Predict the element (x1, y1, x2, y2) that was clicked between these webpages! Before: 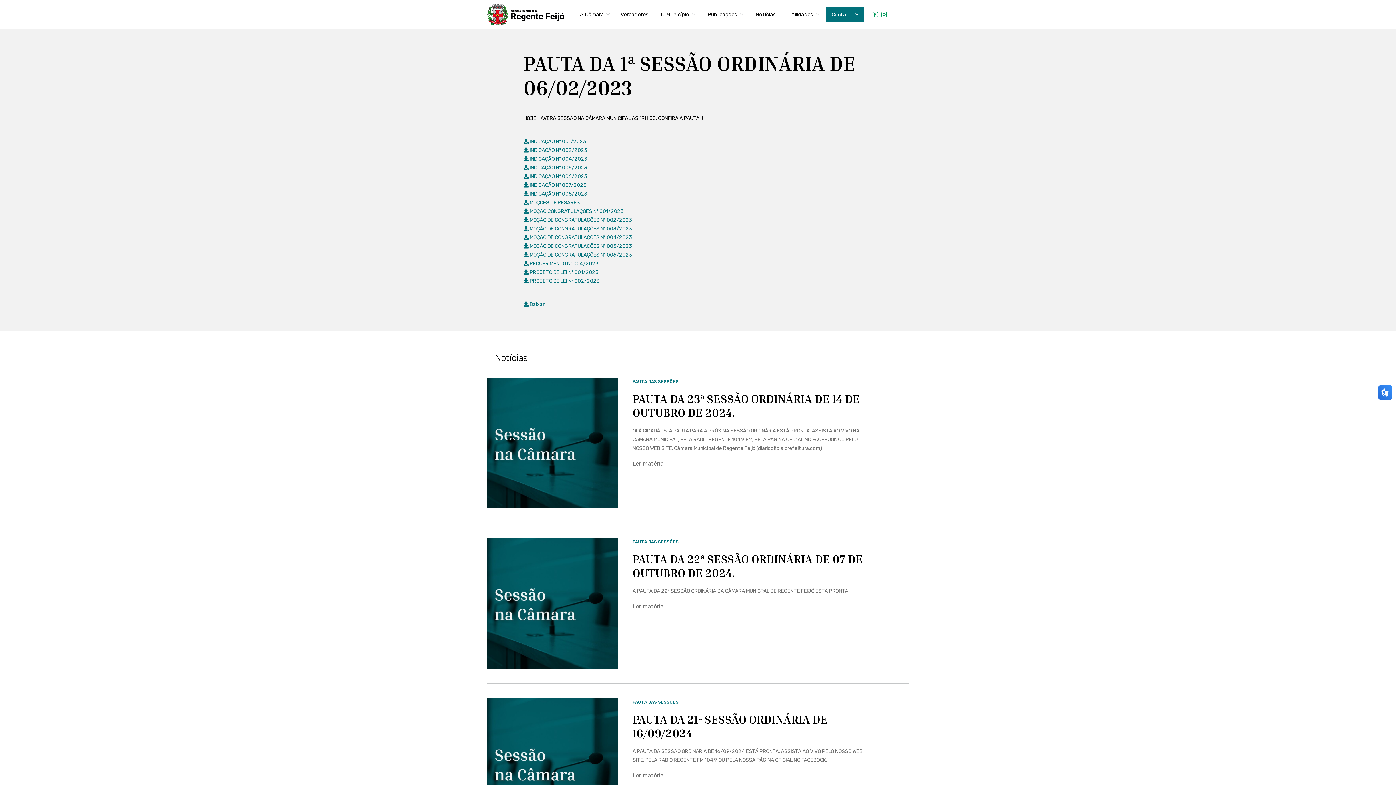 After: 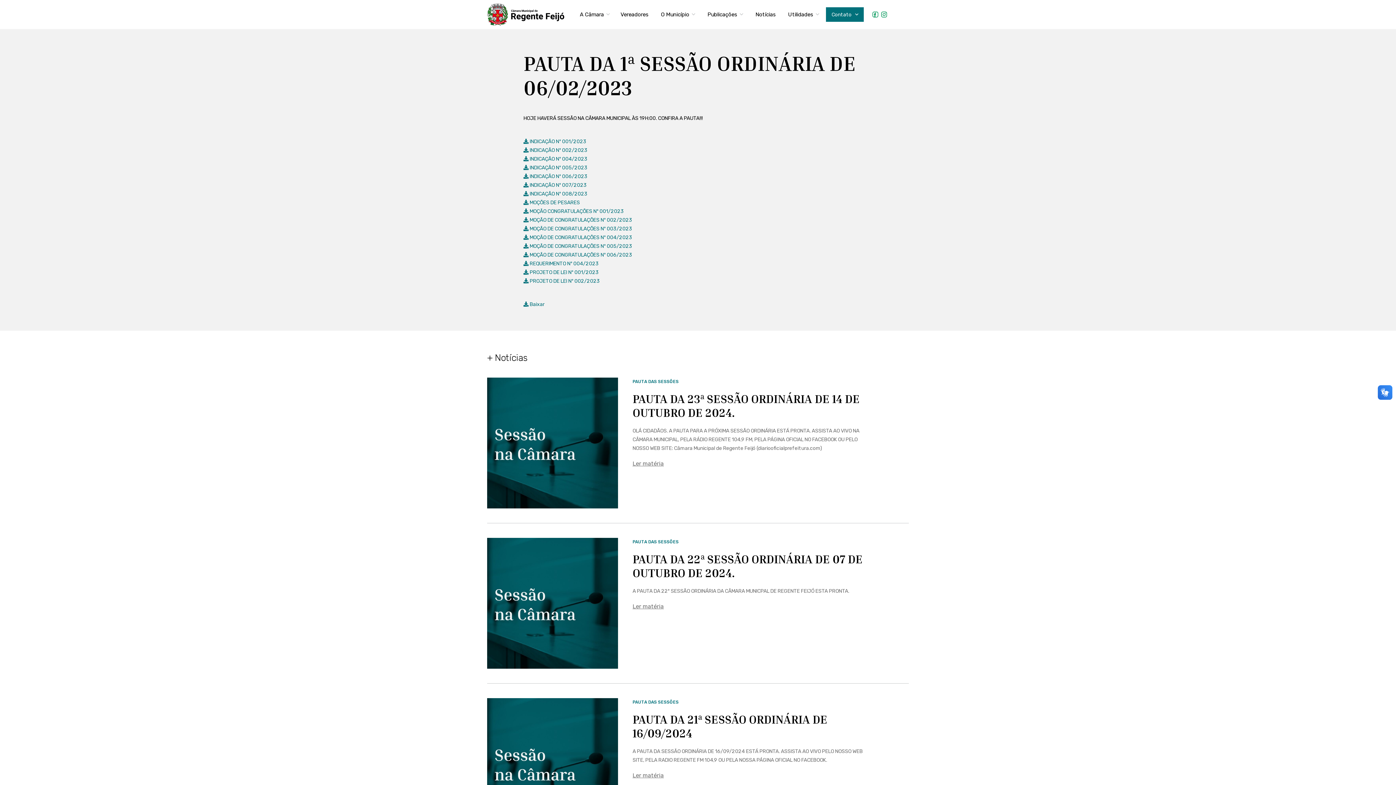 Action: label:  INDICAÇÃO Nº 004/2023 bbox: (523, 156, 587, 162)